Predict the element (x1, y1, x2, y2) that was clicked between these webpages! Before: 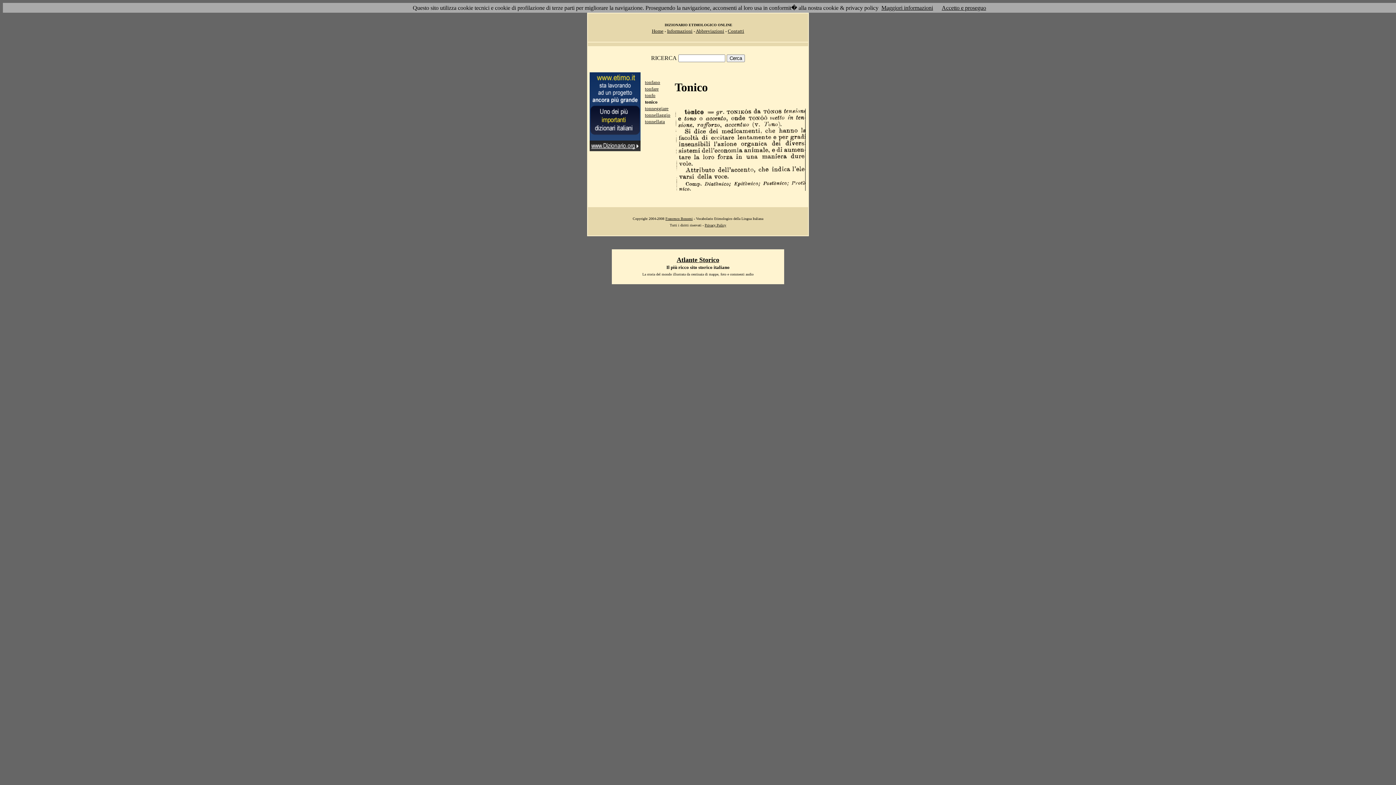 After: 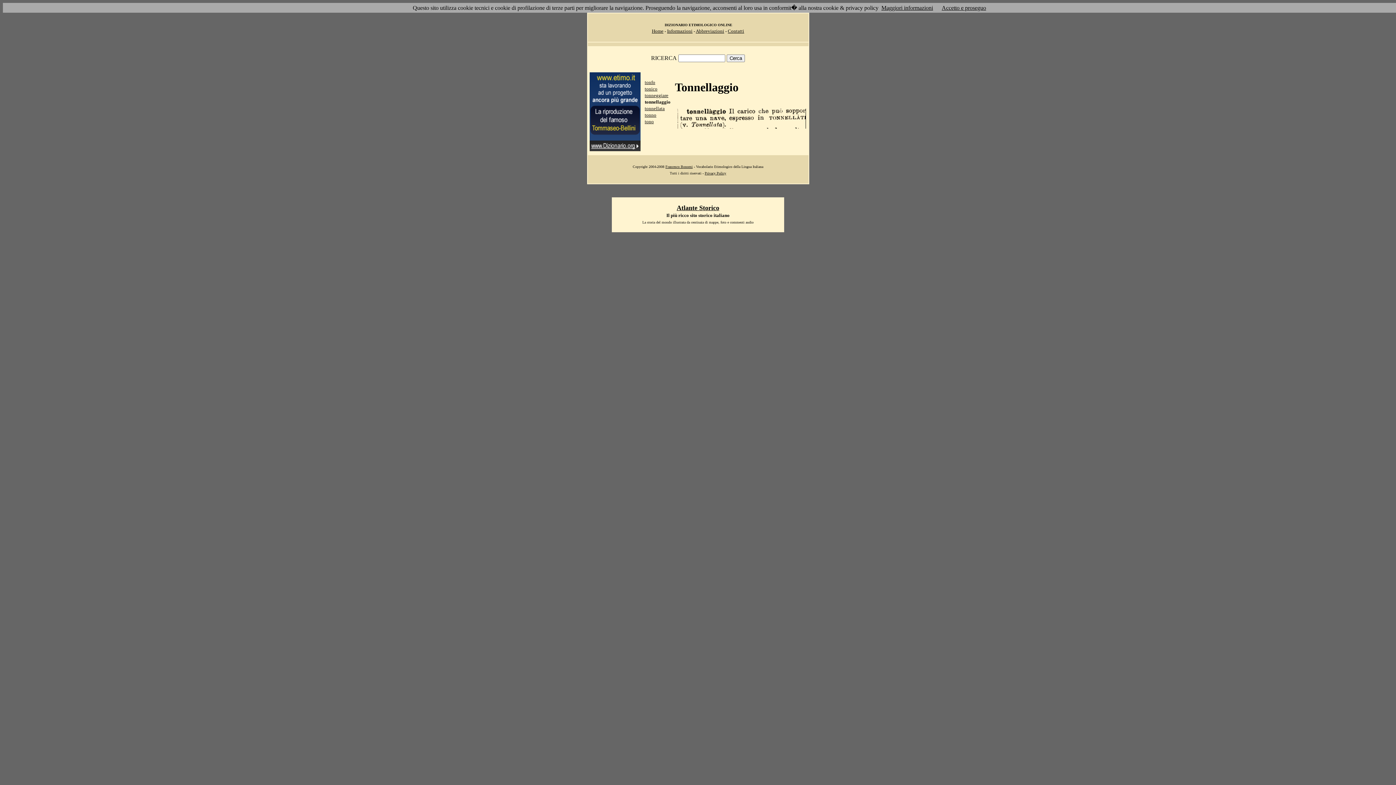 Action: label: tonnellaggio bbox: (645, 112, 670, 117)